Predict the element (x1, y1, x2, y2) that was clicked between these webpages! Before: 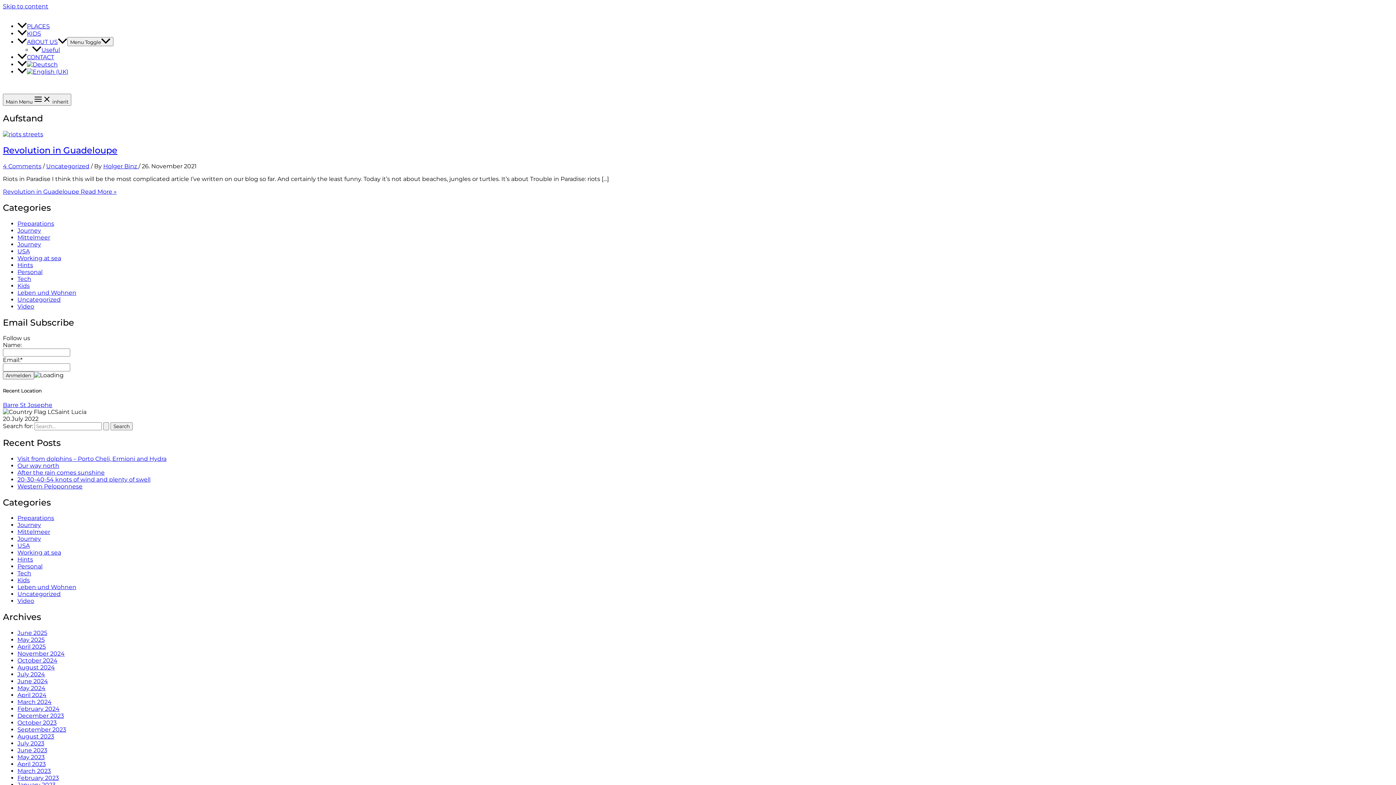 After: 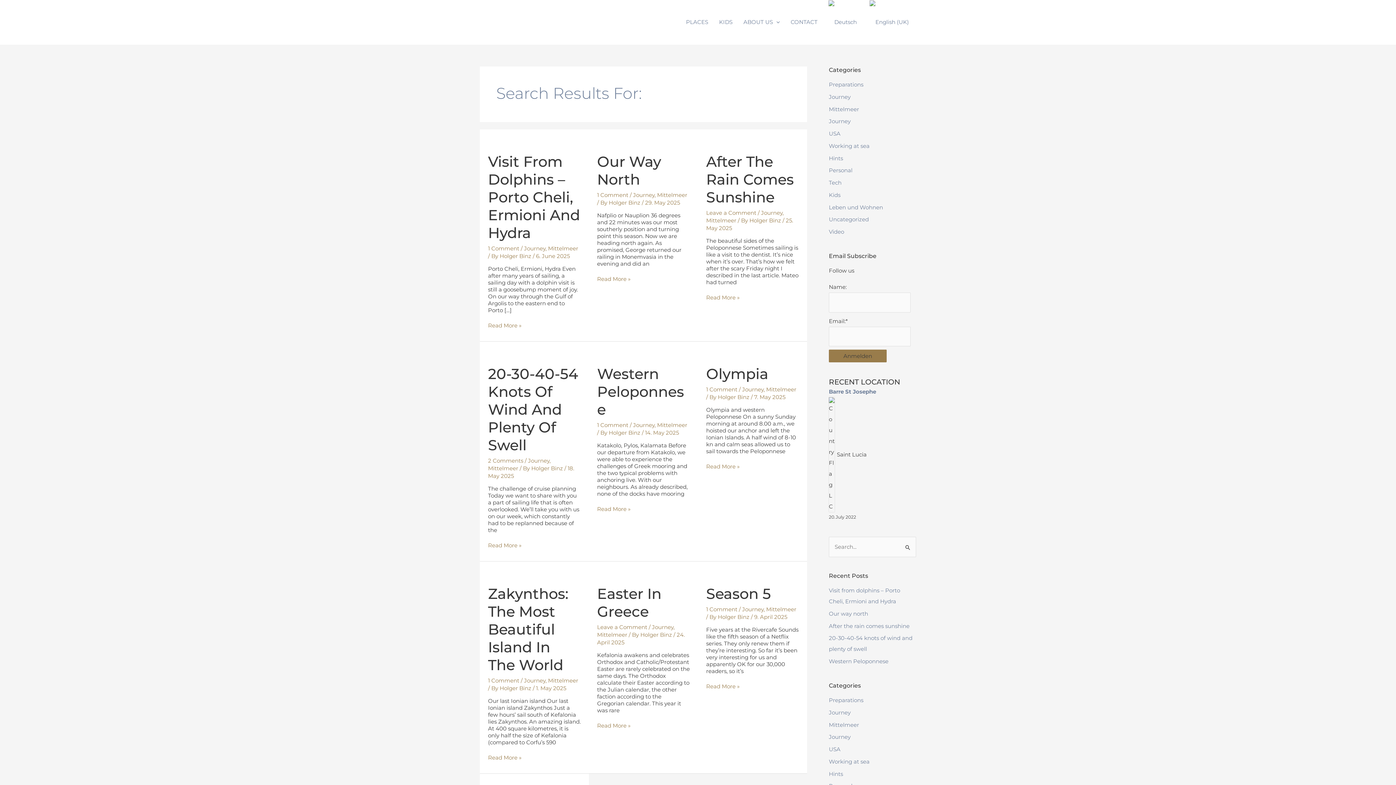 Action: bbox: (103, 422, 109, 430) label: Search Submit